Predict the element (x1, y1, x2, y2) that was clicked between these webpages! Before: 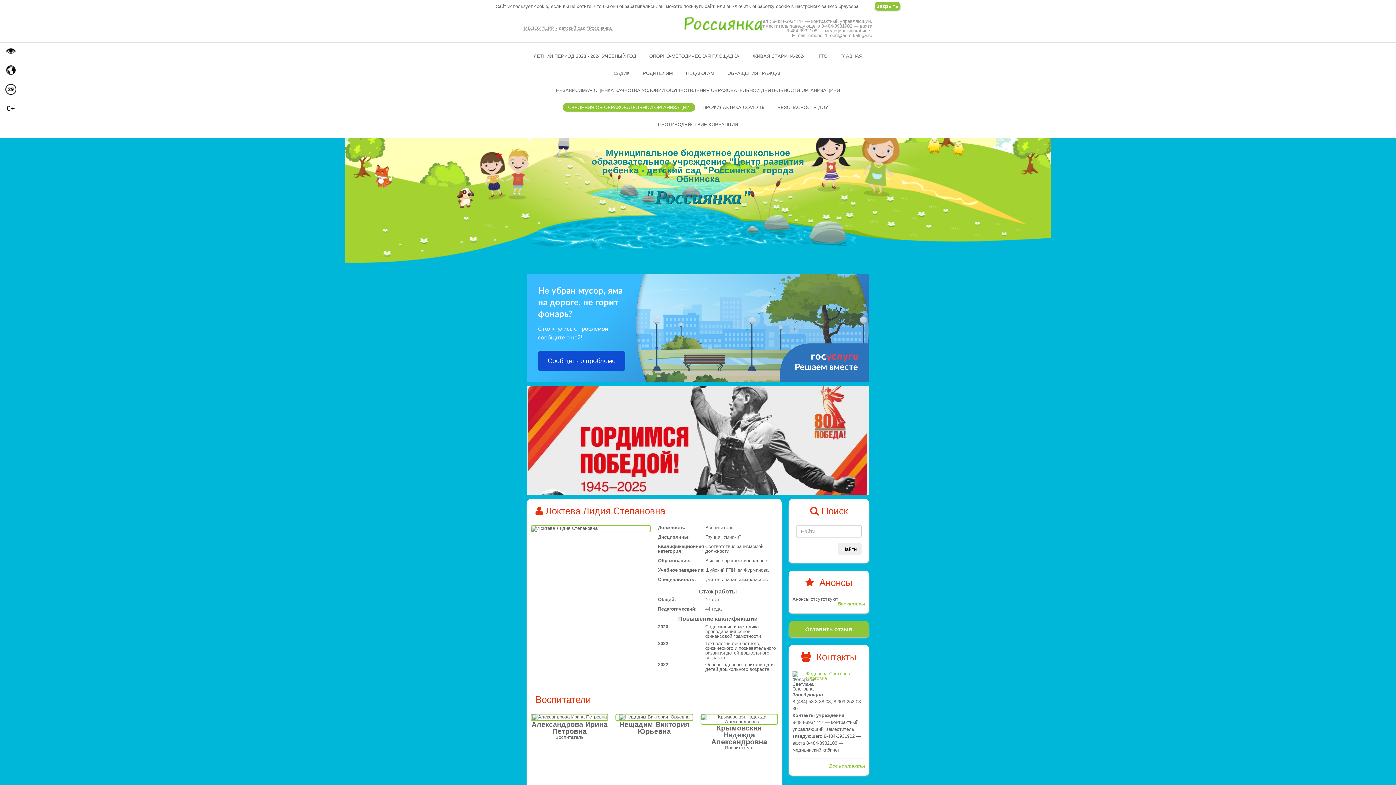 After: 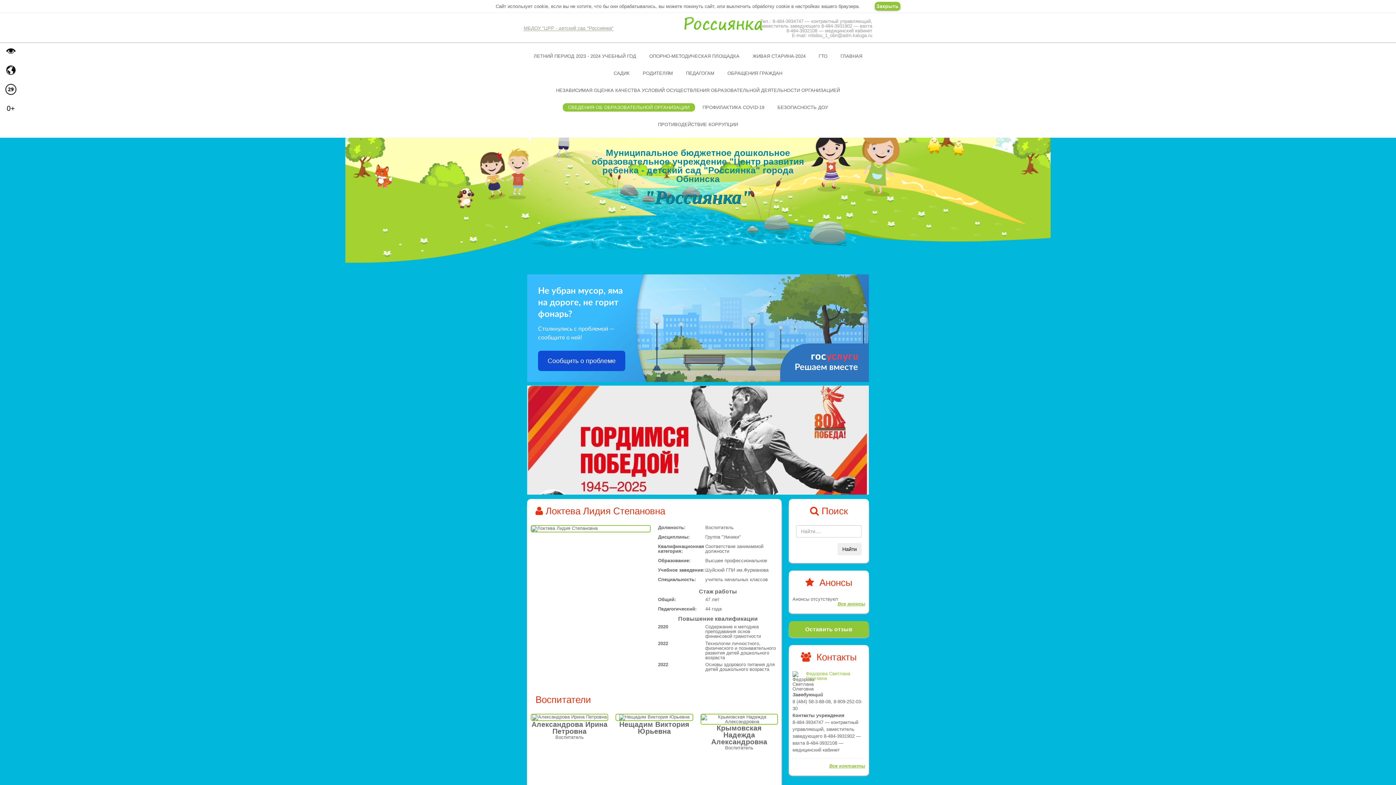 Action: bbox: (3, 82, 18, 96)